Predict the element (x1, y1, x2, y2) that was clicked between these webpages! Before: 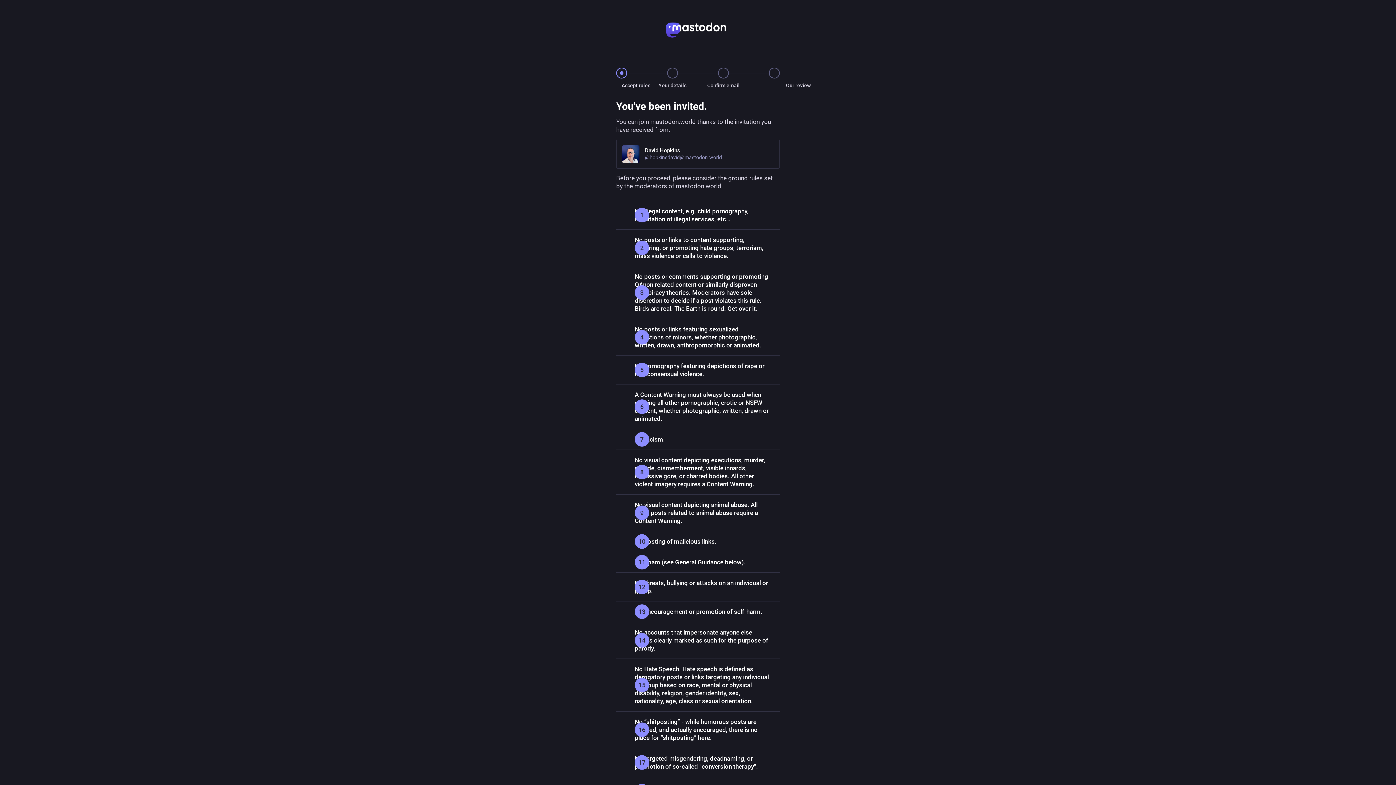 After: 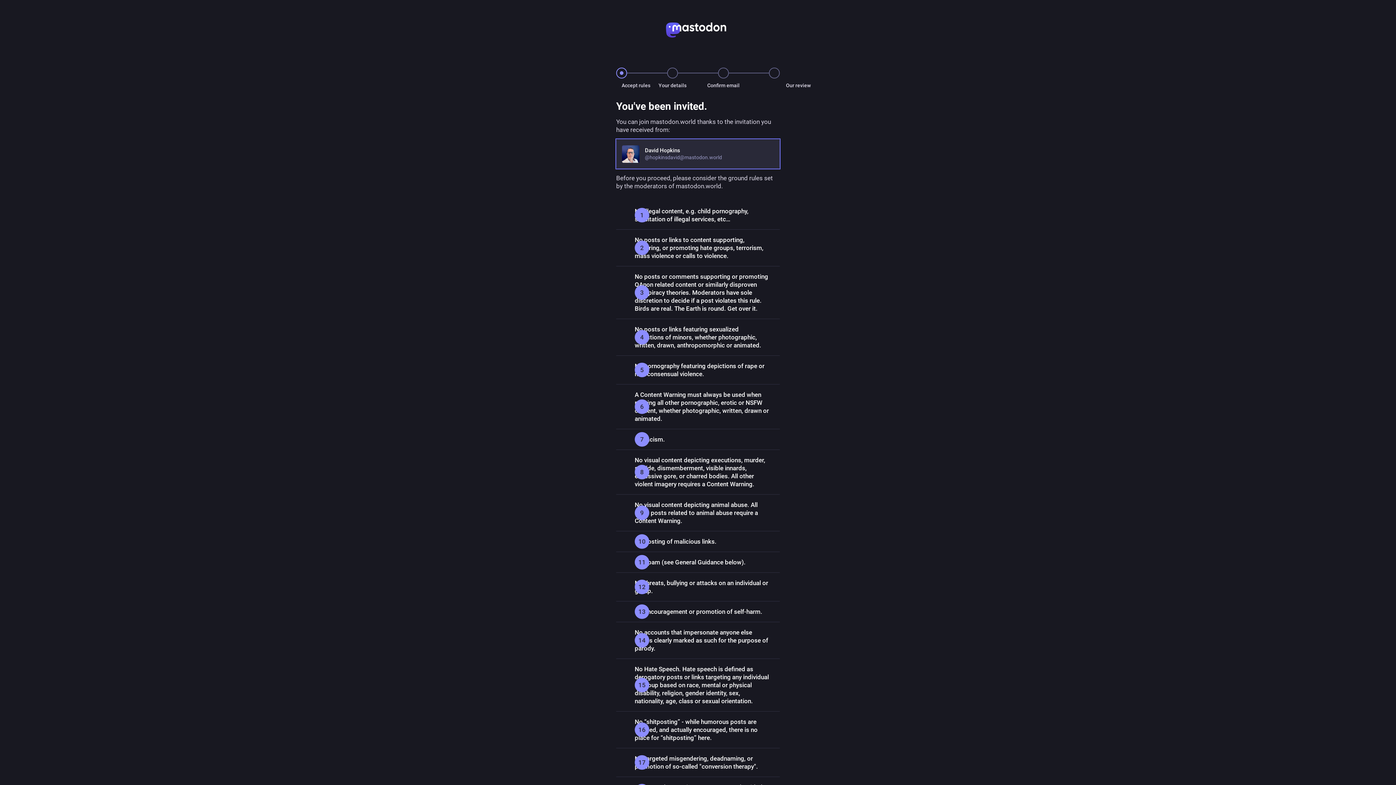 Action: bbox: (616, 139, 780, 168) label: David Hopkins
@hopkinsdavid@mastodon.world